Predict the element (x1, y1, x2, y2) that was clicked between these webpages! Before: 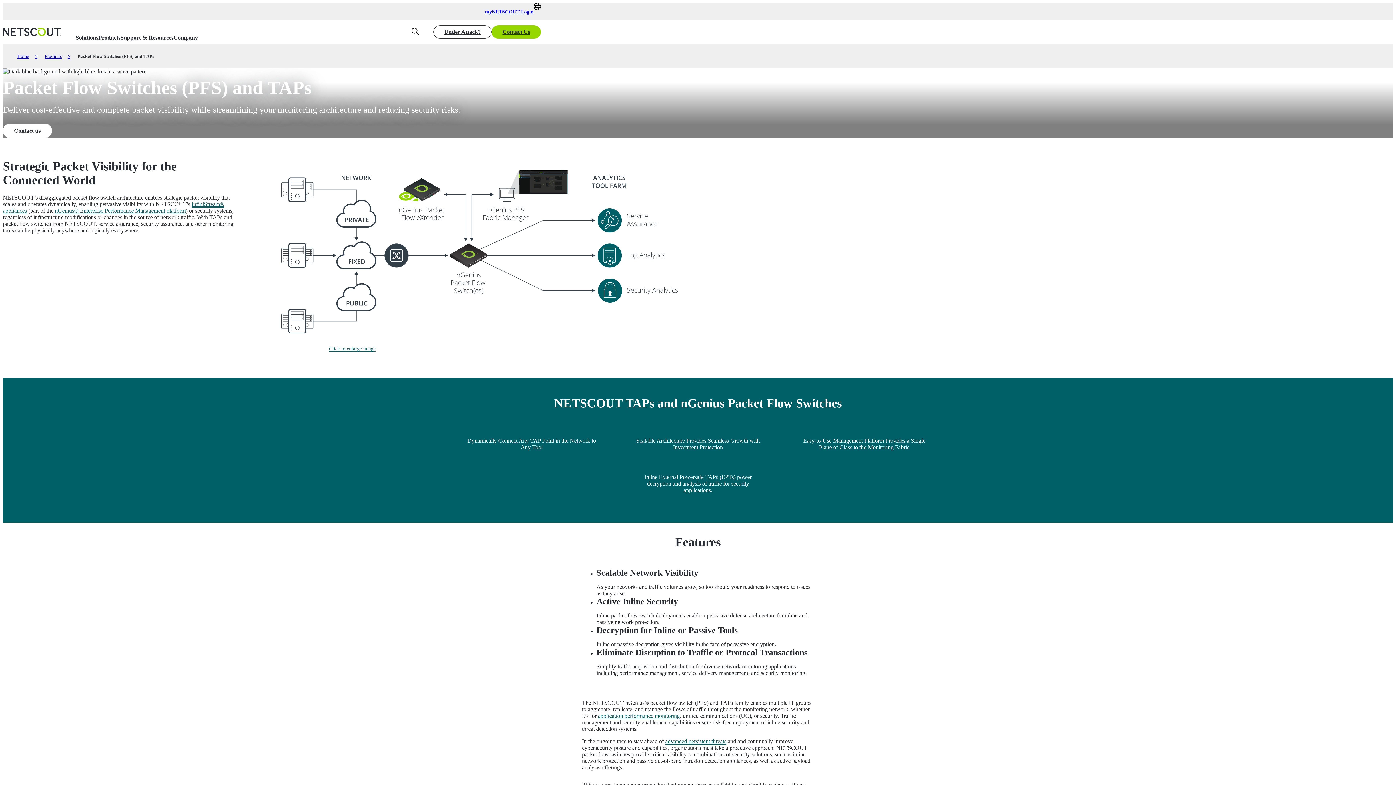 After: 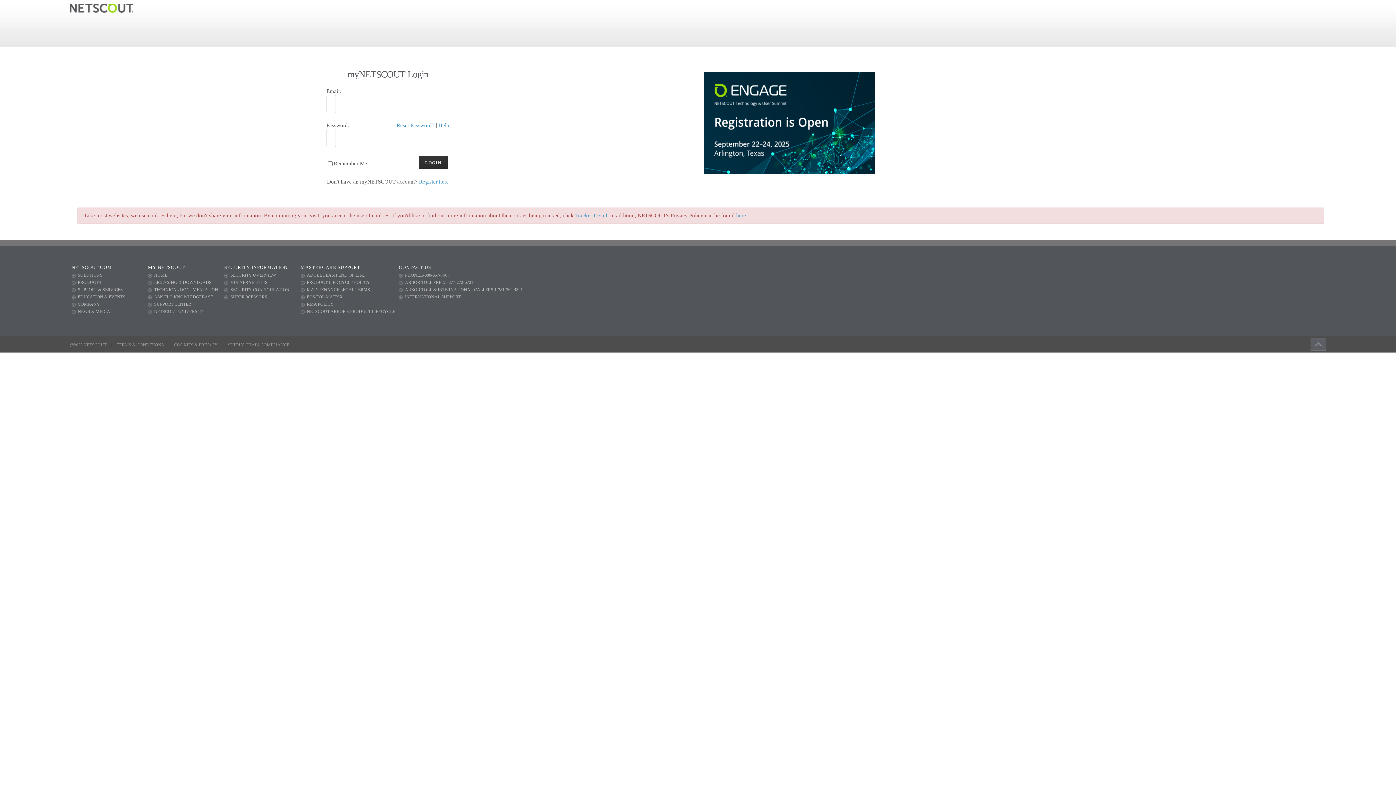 Action: label: myNETSCOUT Login bbox: (485, 9, 533, 14)